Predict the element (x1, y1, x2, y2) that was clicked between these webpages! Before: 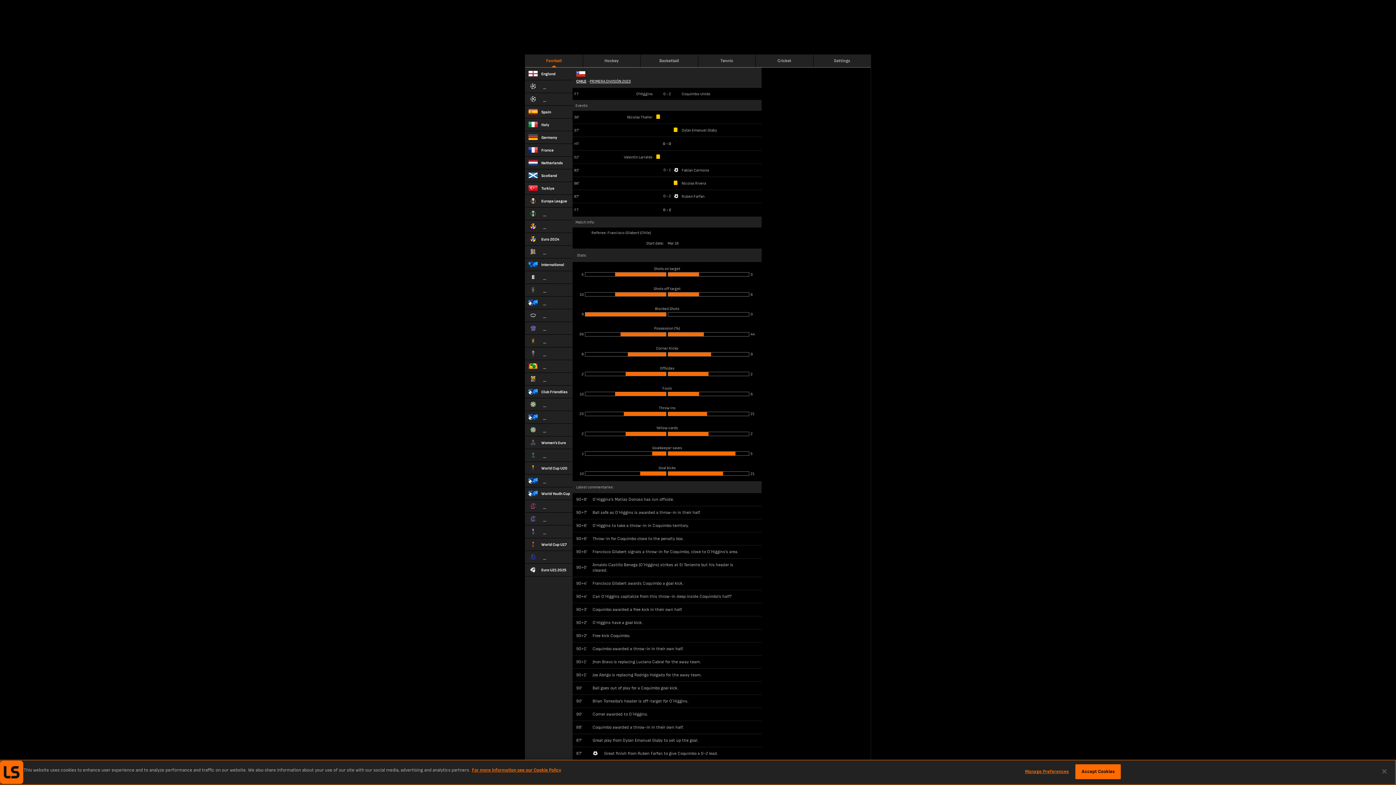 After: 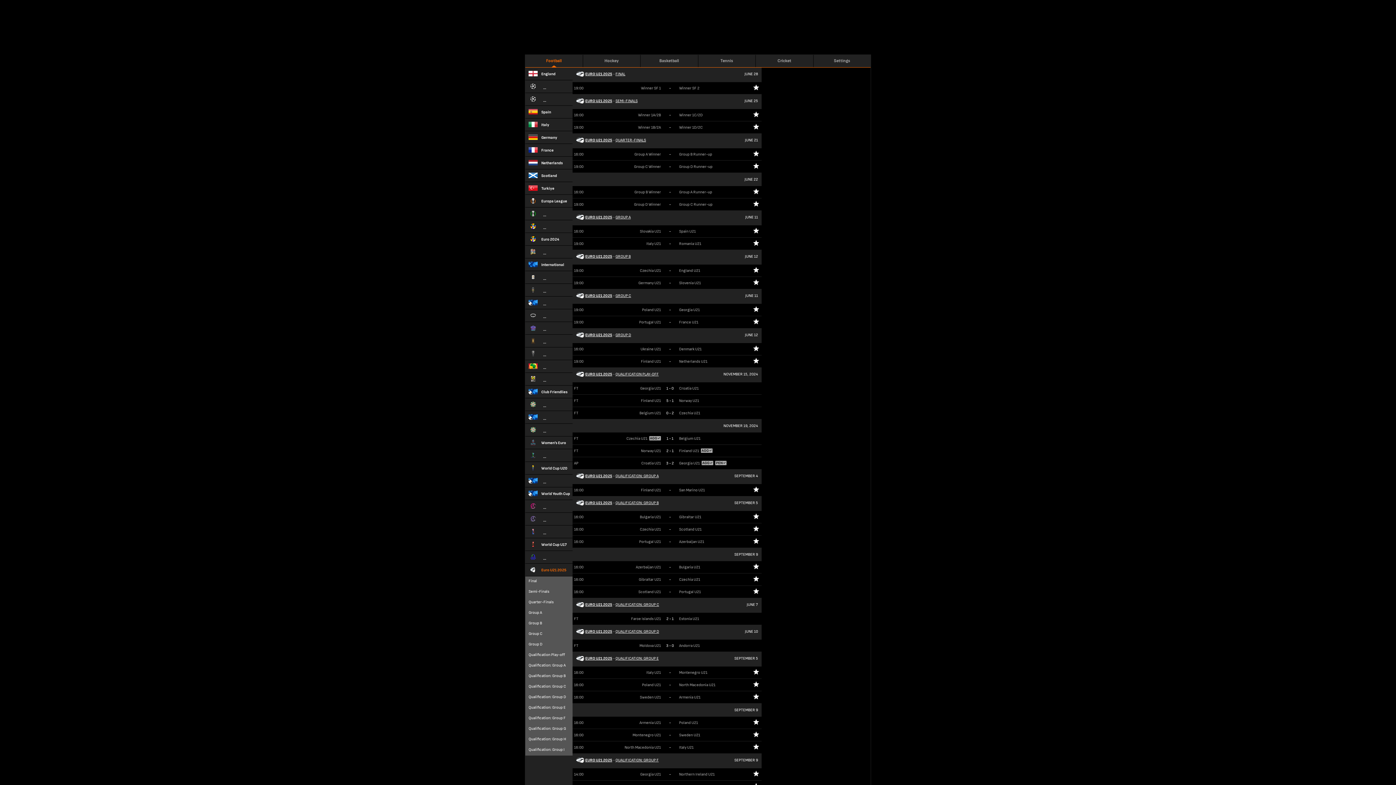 Action: bbox: (525, 564, 572, 576) label: Euro U21 2025